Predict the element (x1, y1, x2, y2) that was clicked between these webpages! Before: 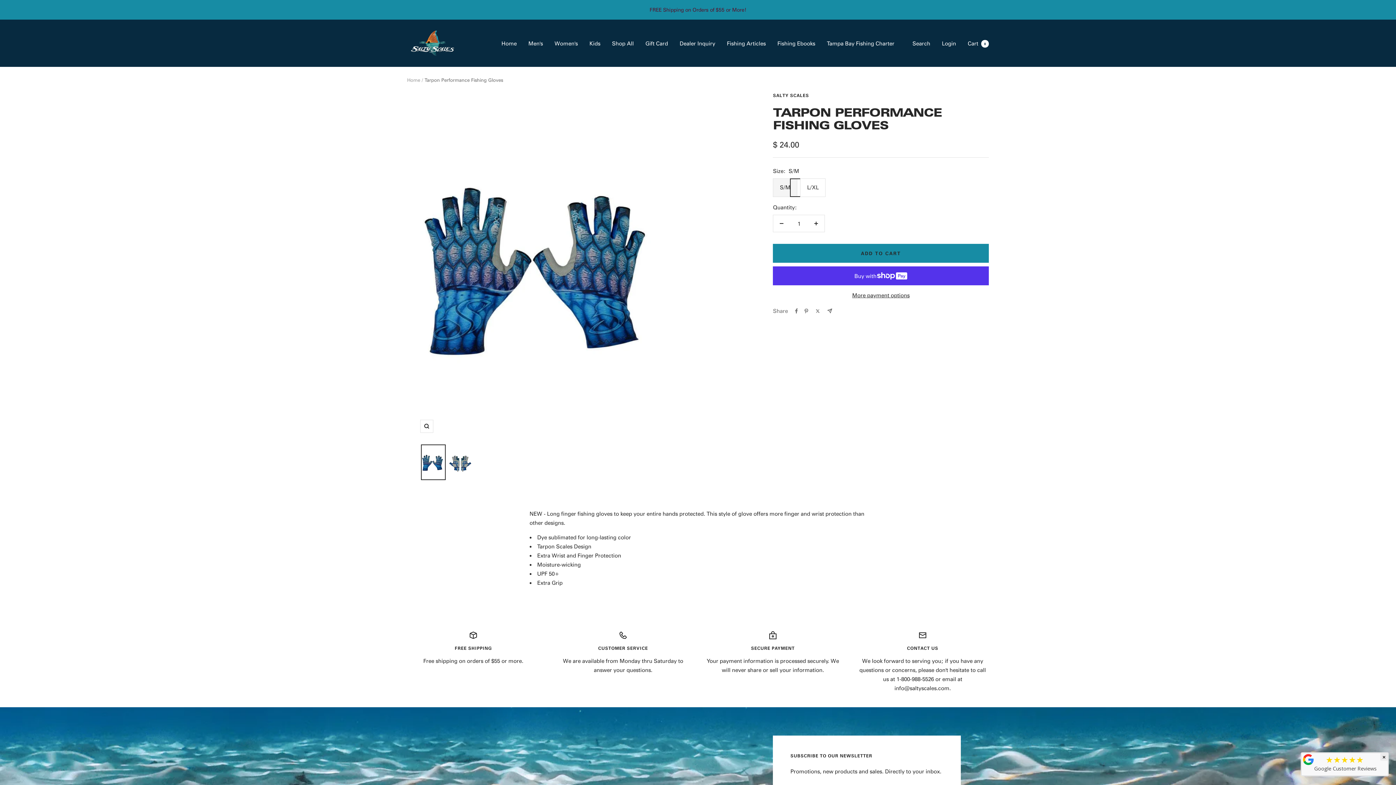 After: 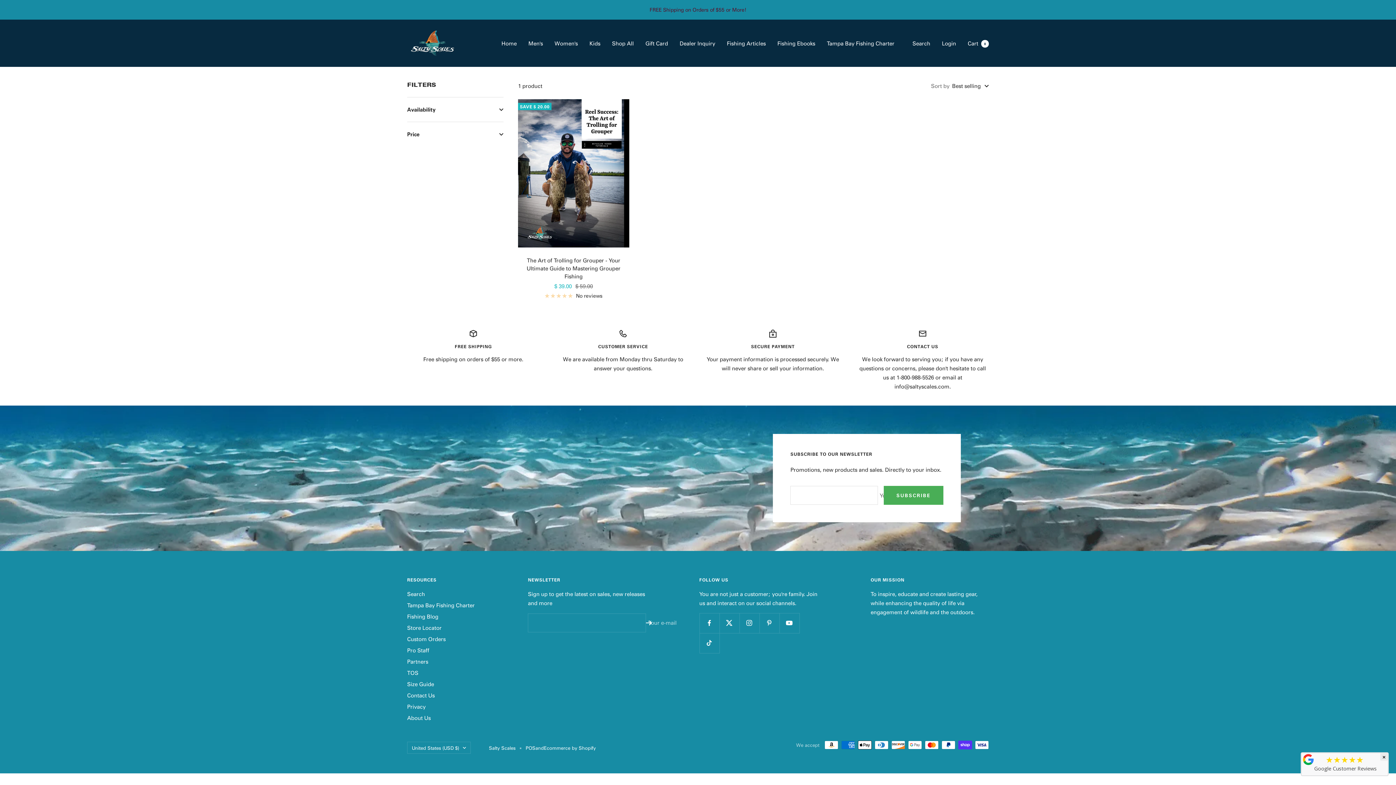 Action: bbox: (777, 38, 815, 47) label: Fishing Ebooks